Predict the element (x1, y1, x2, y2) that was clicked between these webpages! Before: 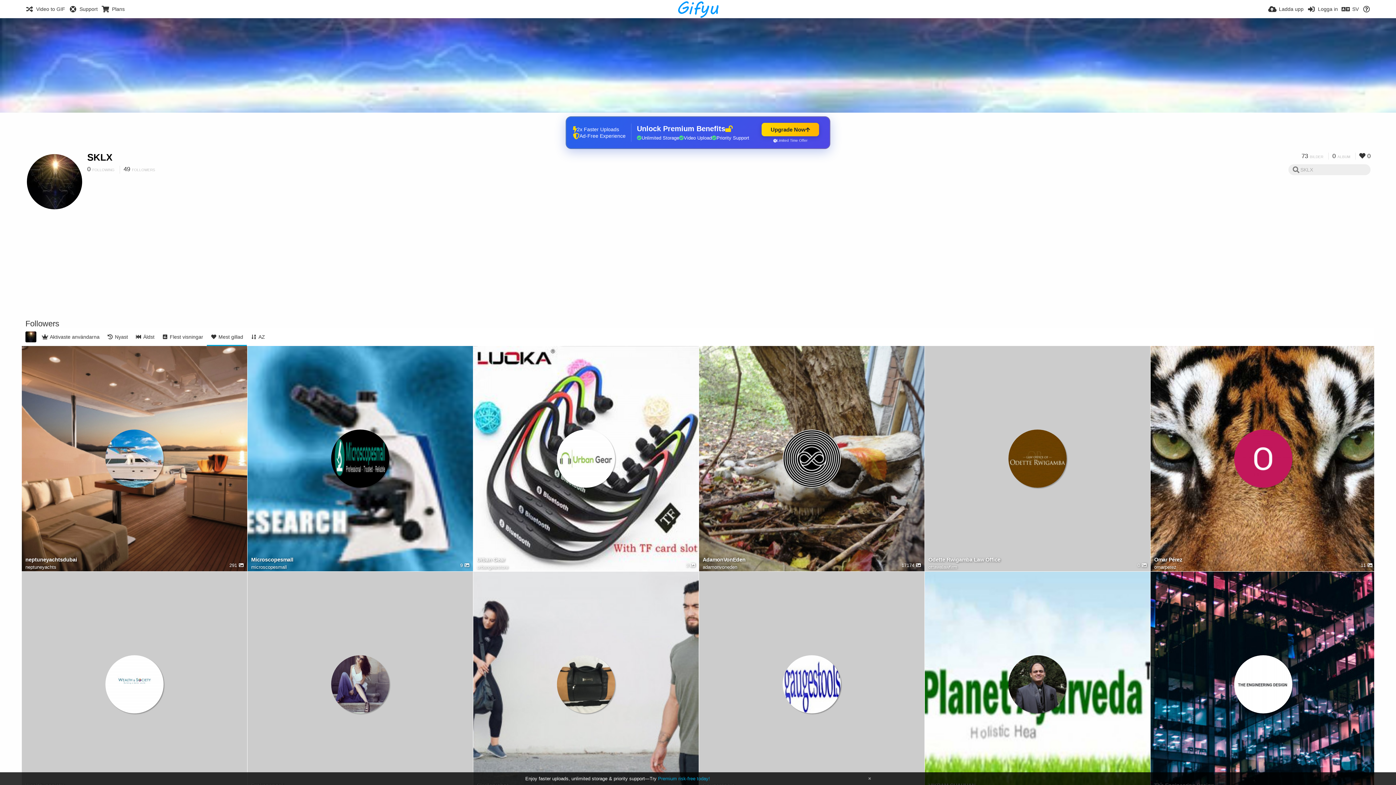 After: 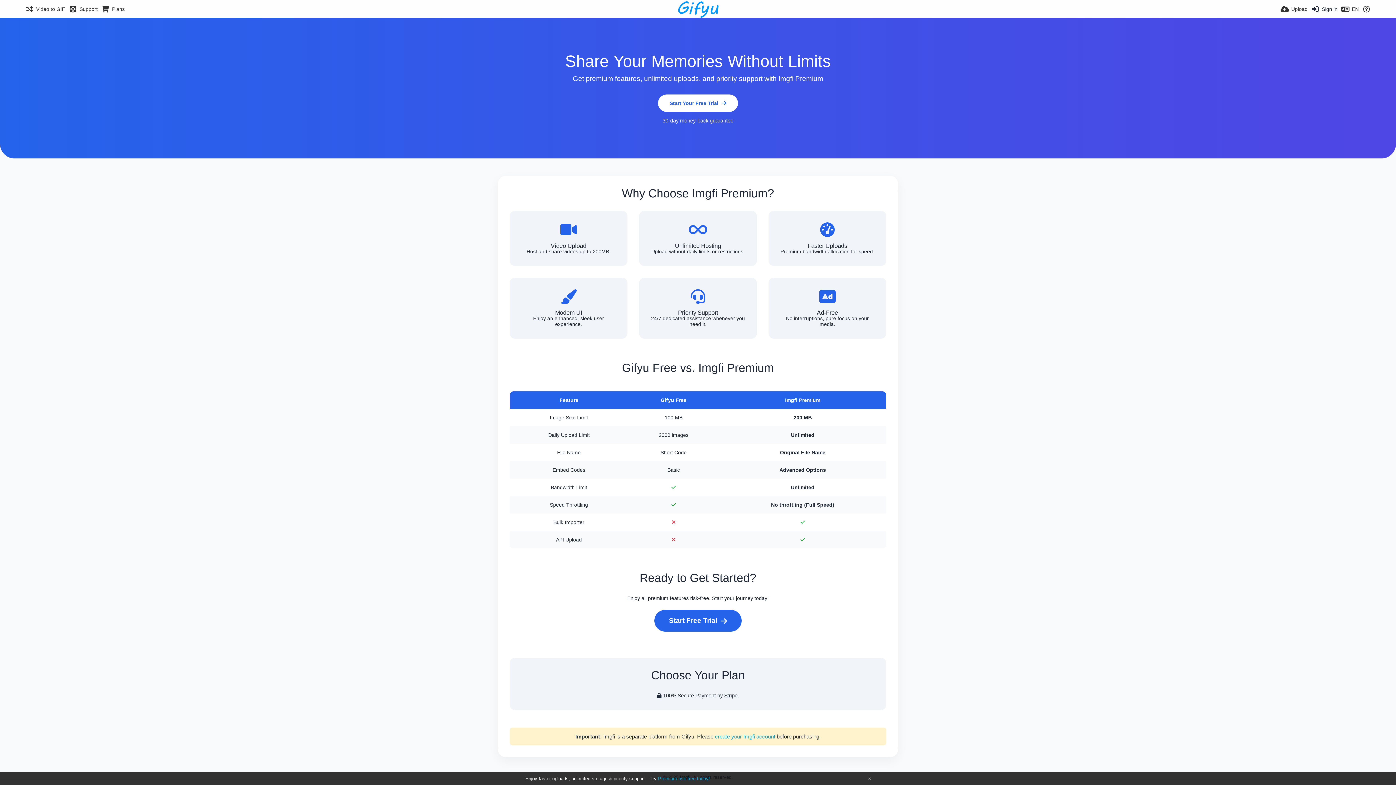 Action: bbox: (101, 0, 124, 18) label: Plans